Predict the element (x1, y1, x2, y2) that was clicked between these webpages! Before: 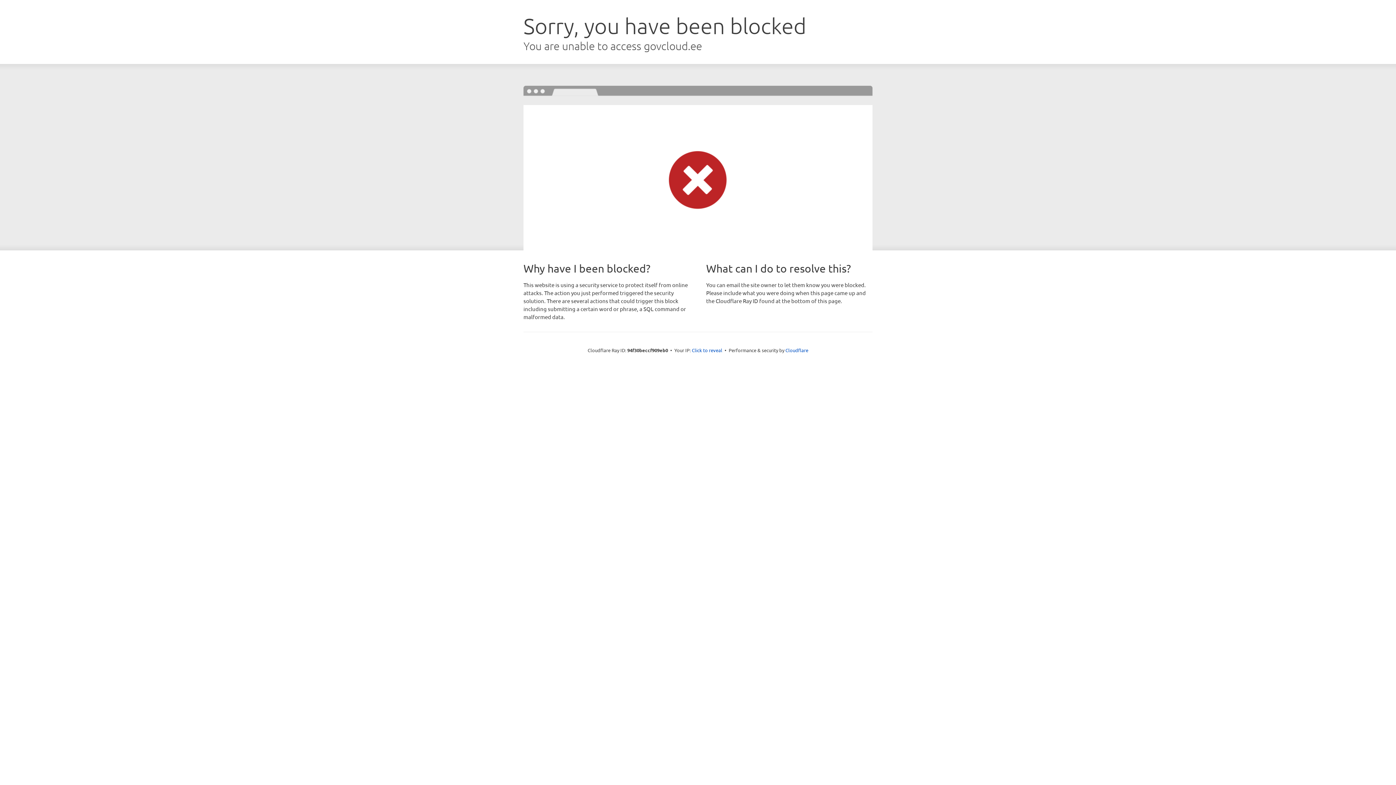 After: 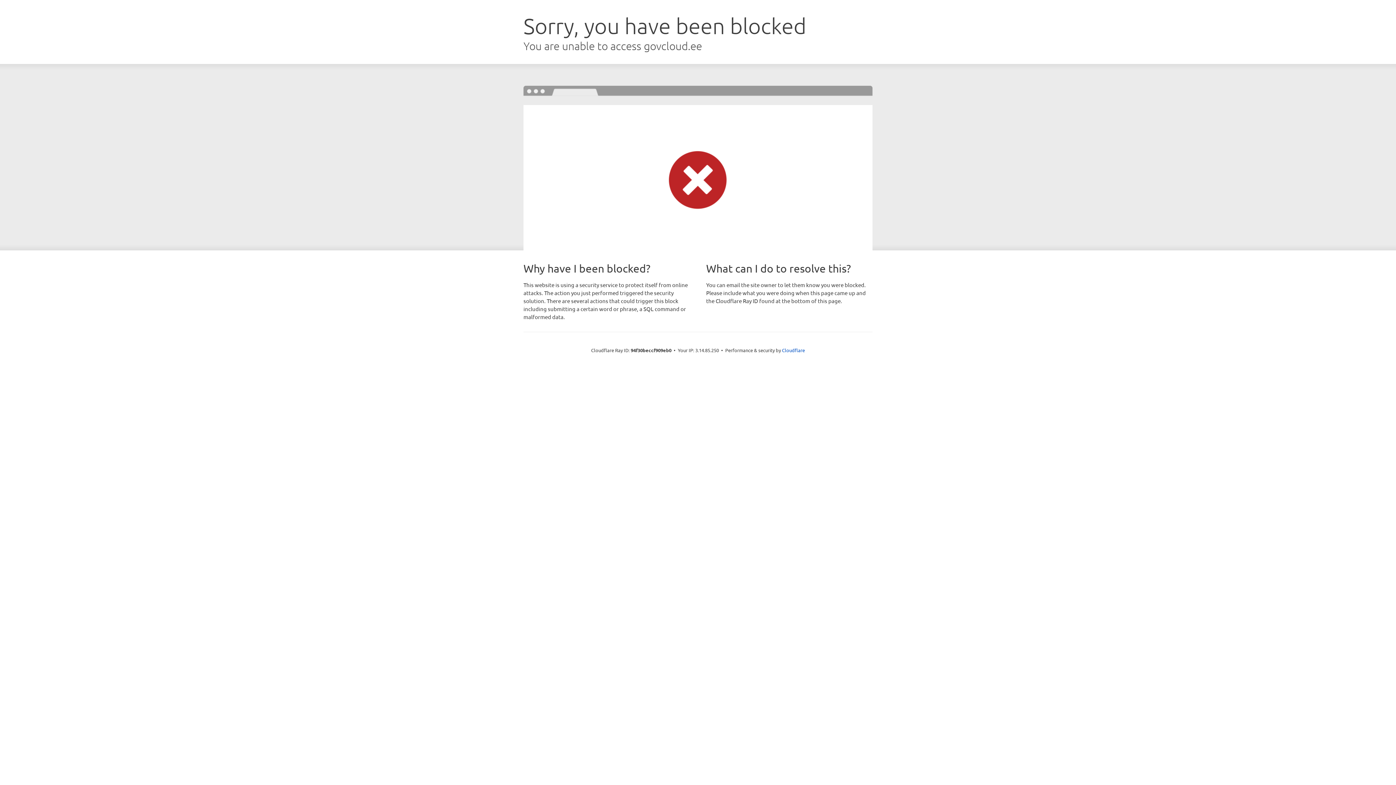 Action: bbox: (692, 346, 722, 353) label: Click to reveal